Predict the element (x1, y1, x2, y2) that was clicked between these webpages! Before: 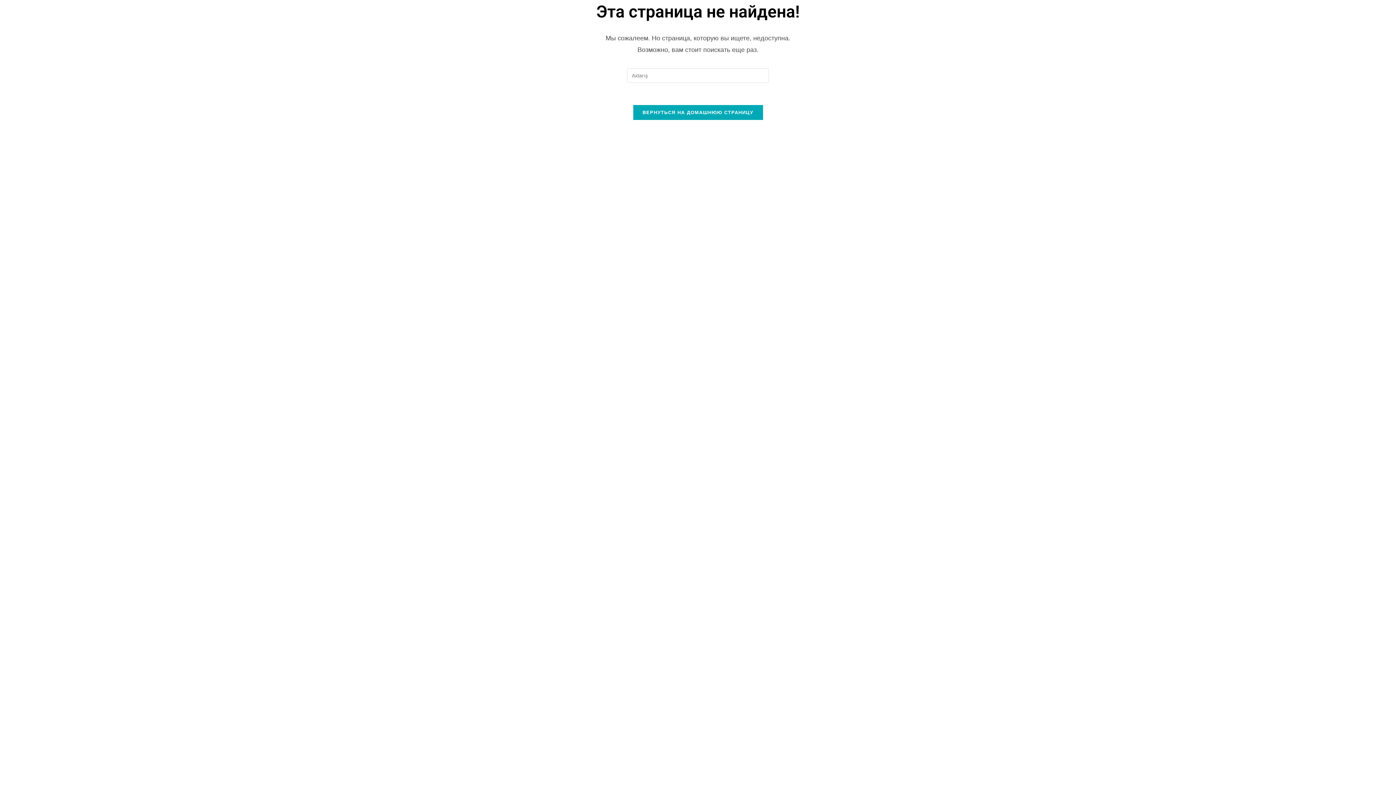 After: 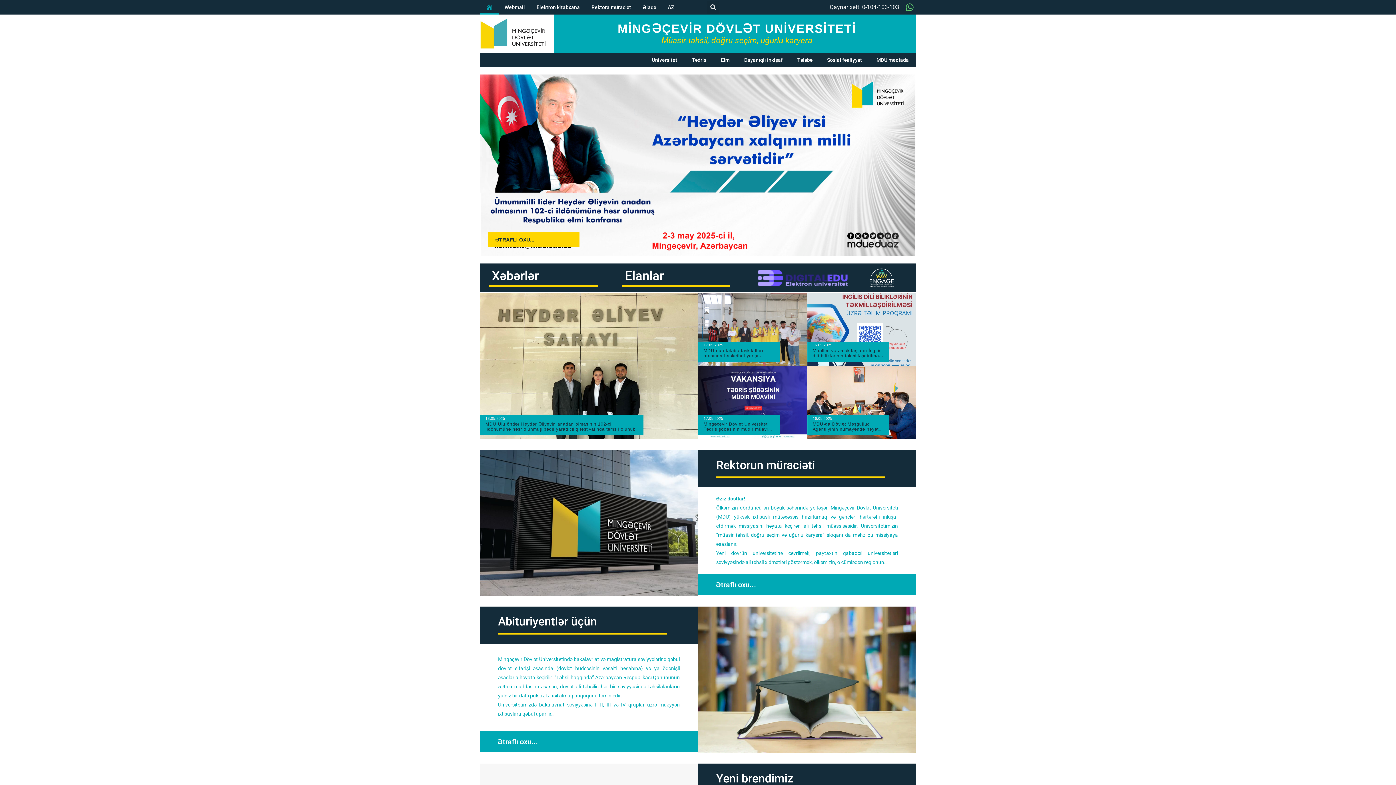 Action: label: ВЕРНУТЬСЯ НА ДОМАШНЮЮ СТРАНИЦУ bbox: (632, 104, 763, 120)